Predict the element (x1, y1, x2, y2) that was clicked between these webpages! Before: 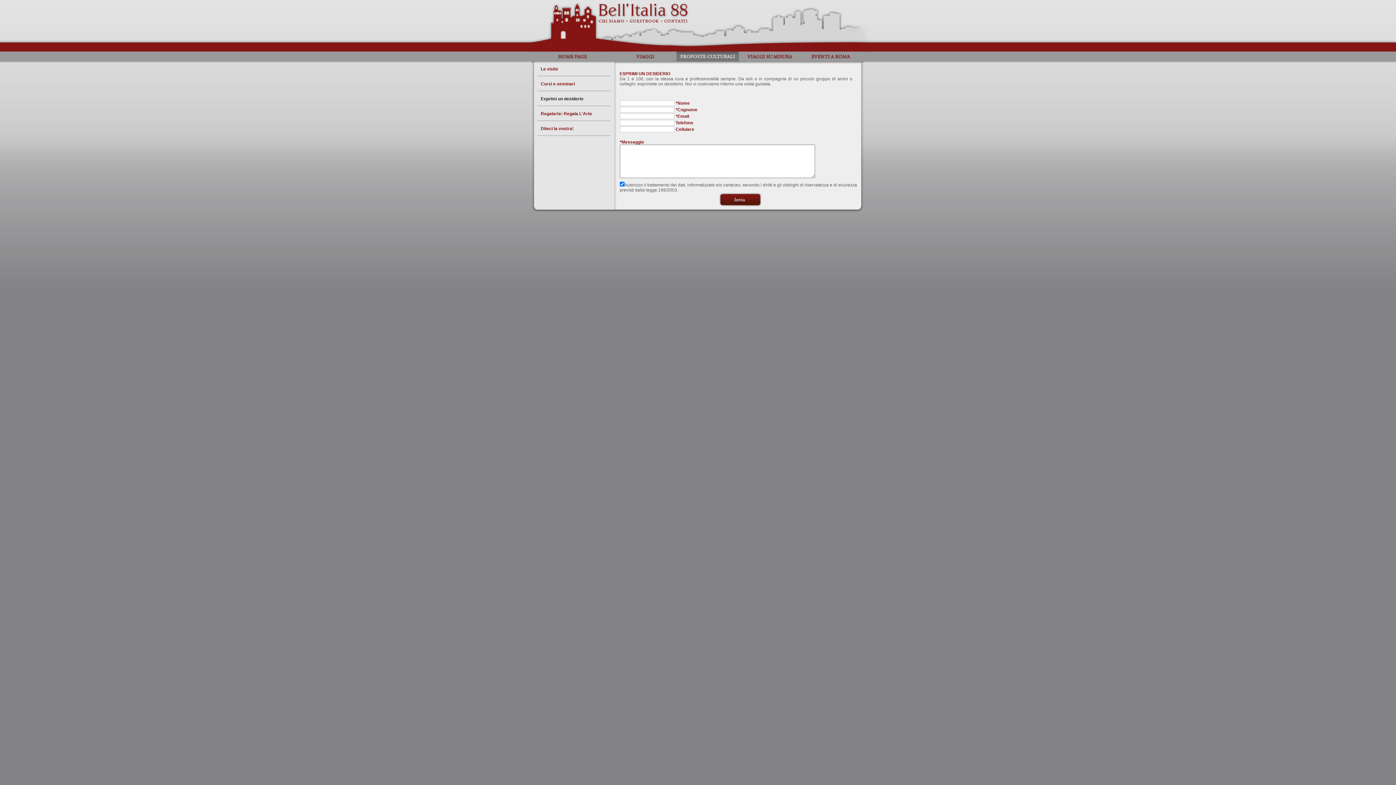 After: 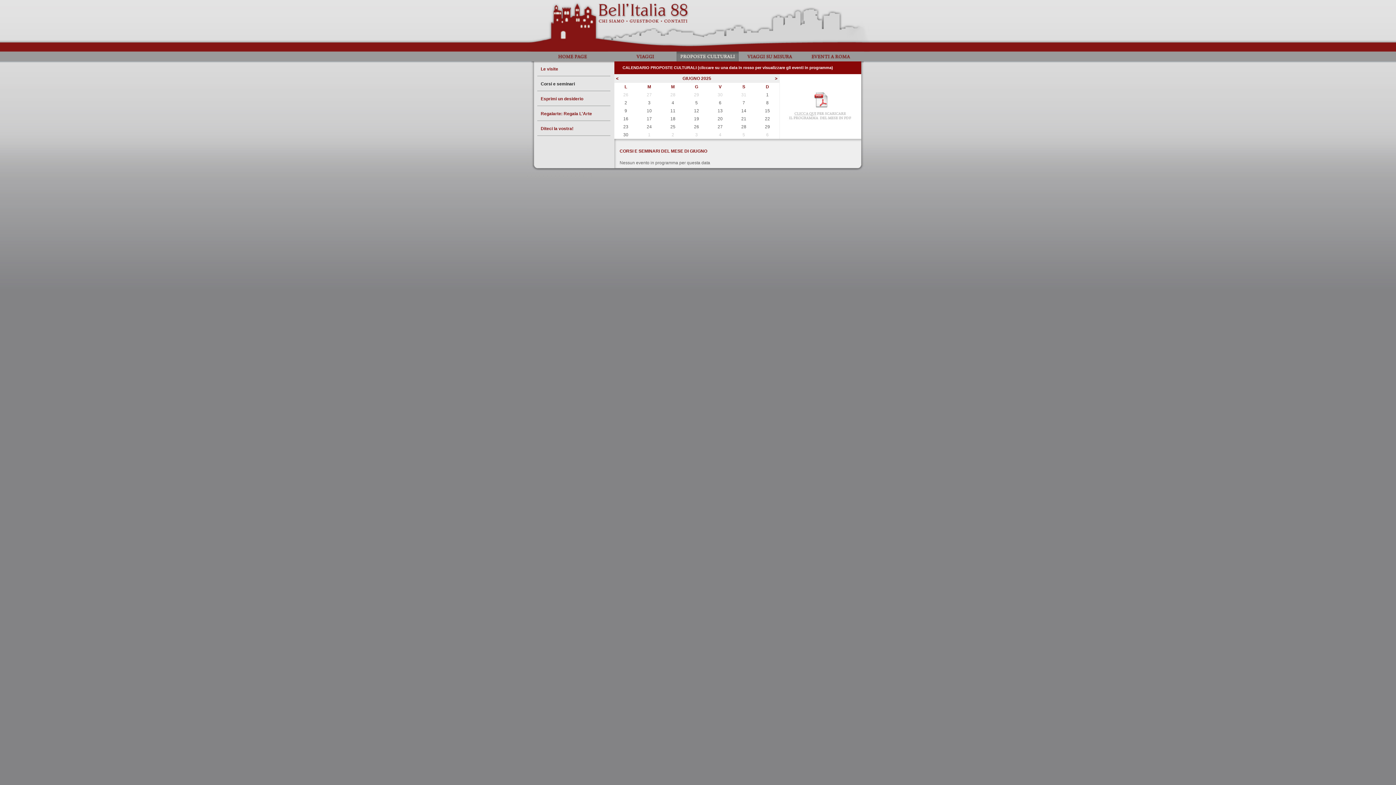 Action: label: Corsi e seminari bbox: (534, 76, 613, 90)